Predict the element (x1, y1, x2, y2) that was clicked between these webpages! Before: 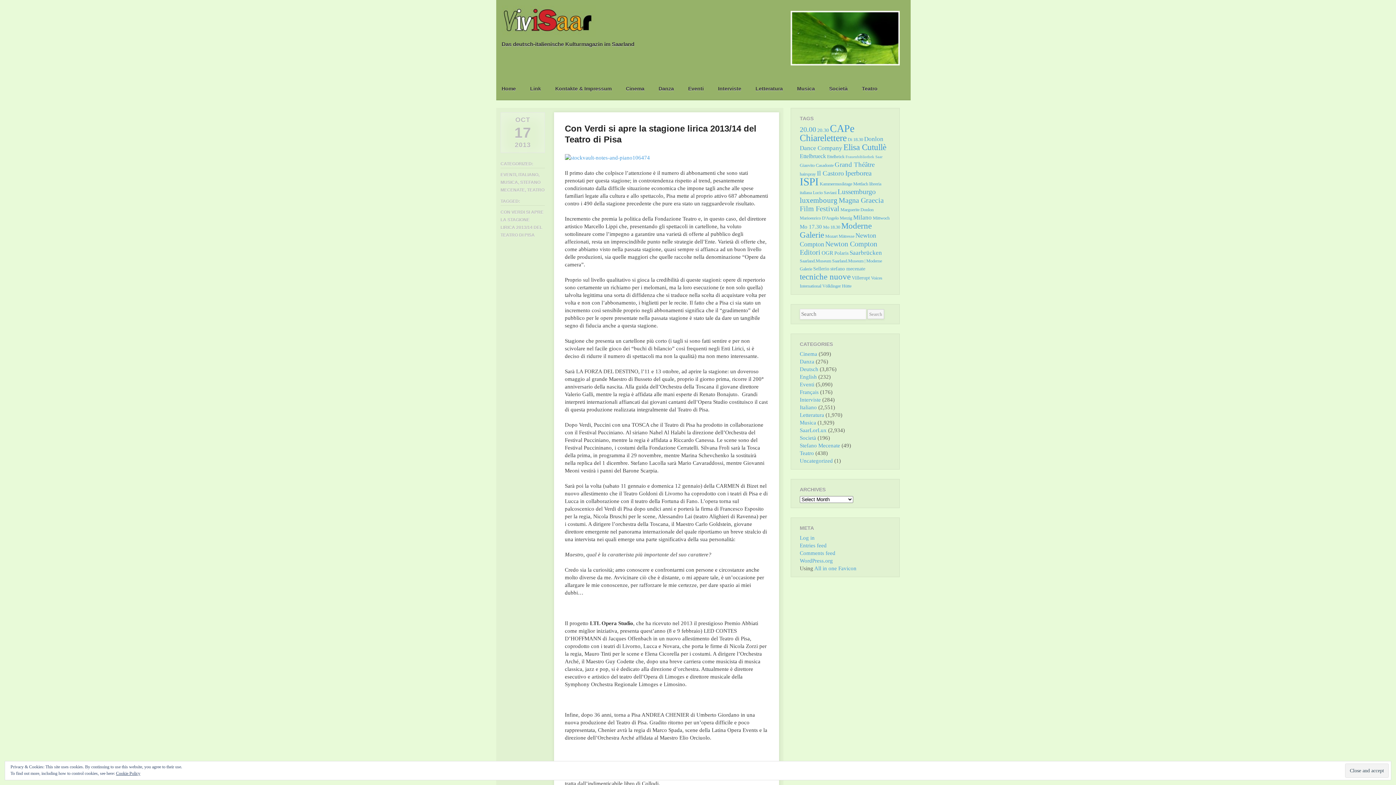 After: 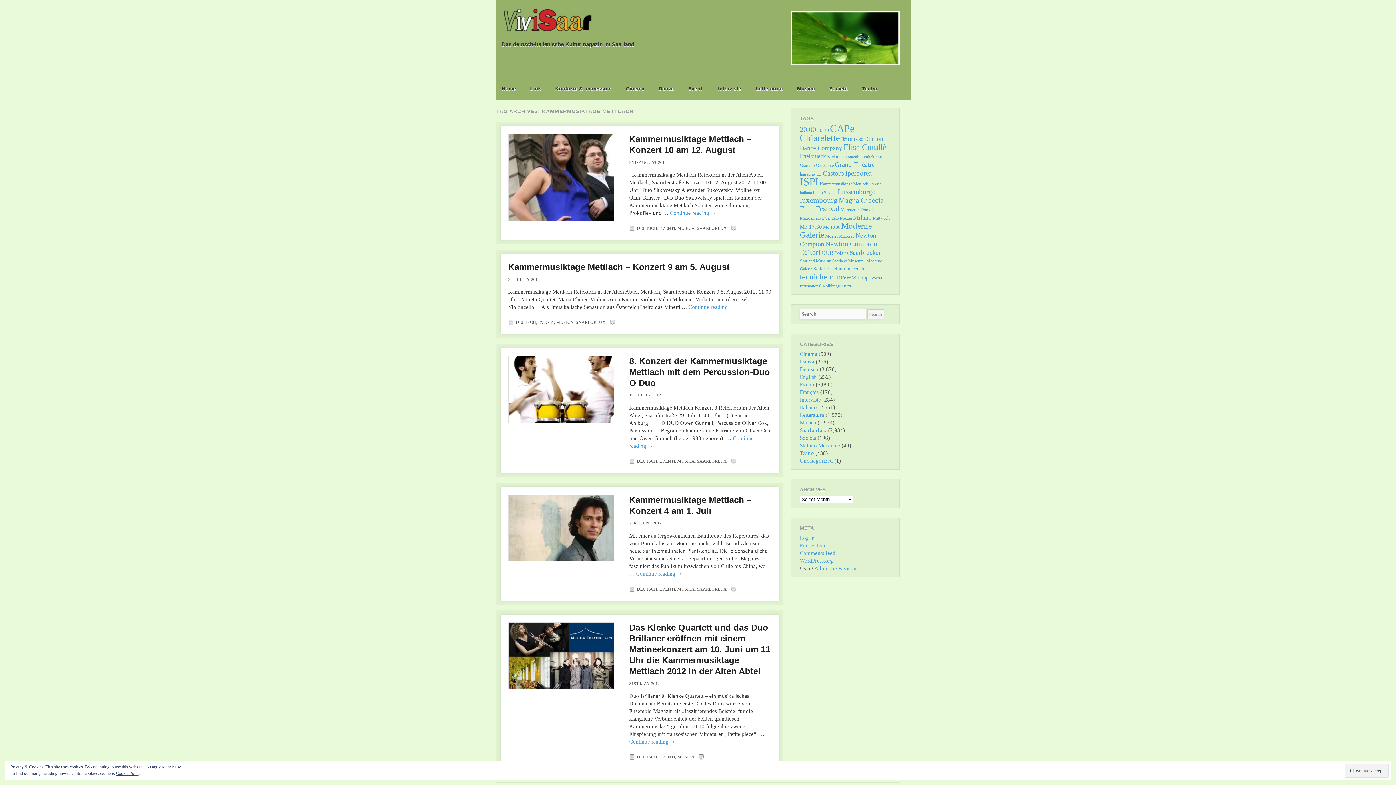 Action: bbox: (820, 181, 868, 186) label: Kammermusiktage Mettlach (5 items)